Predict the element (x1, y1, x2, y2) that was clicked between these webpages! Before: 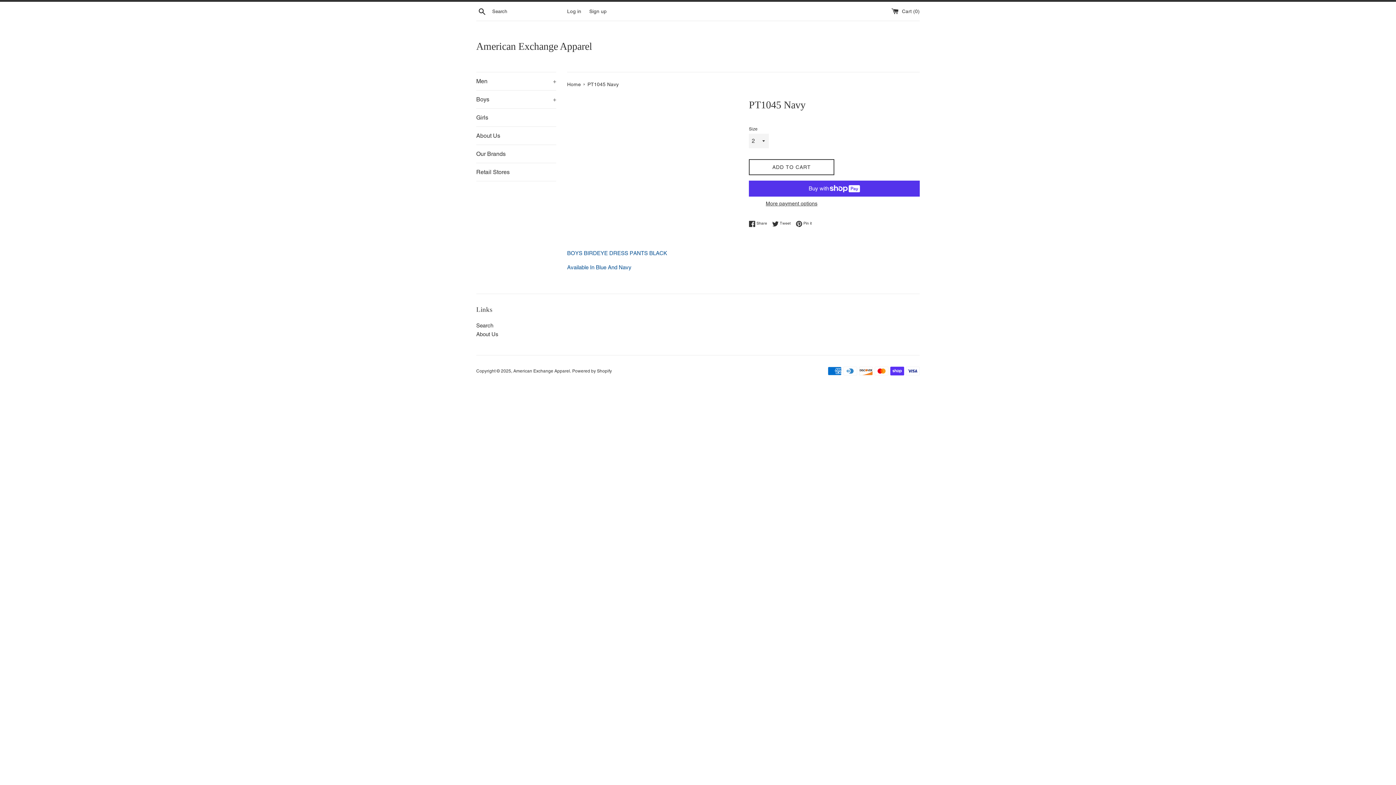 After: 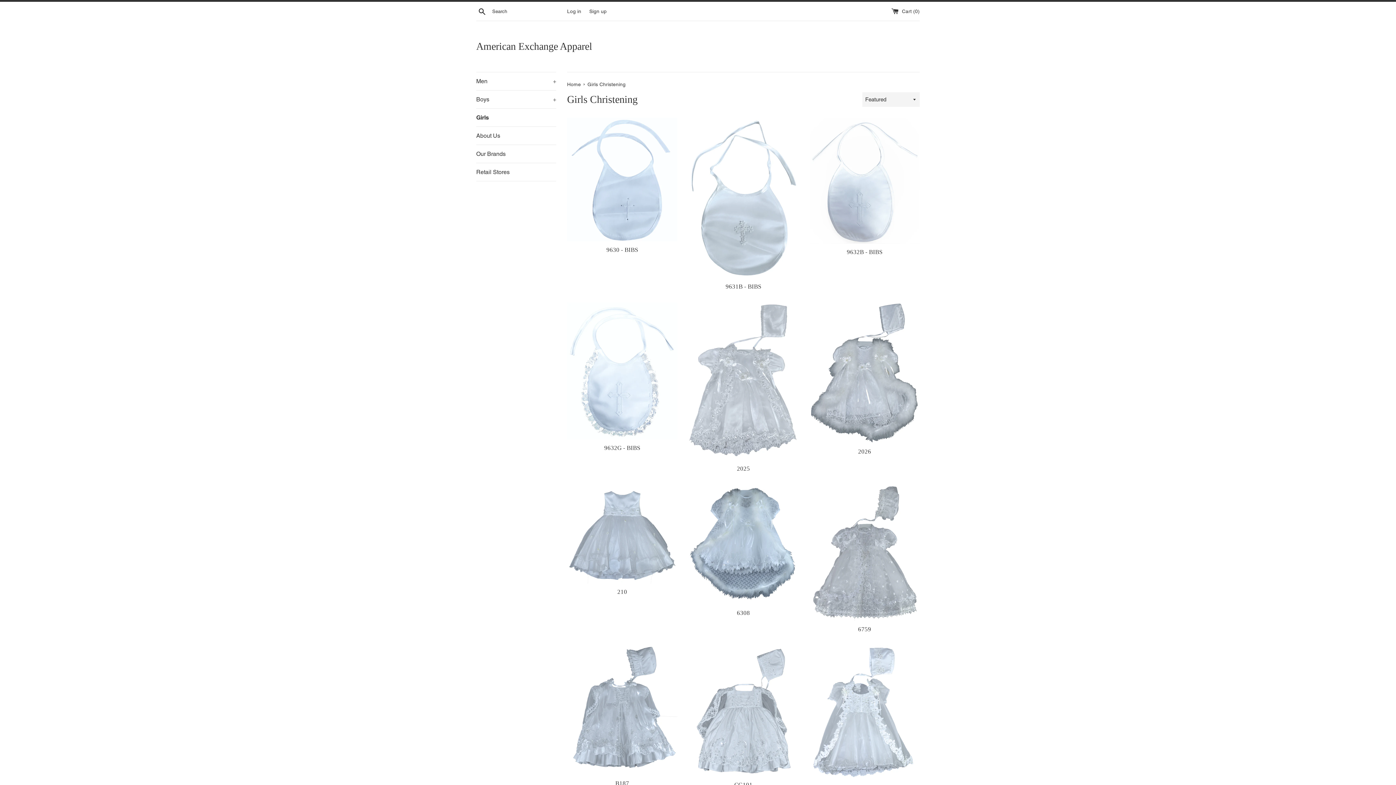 Action: label: Girls bbox: (476, 108, 556, 126)